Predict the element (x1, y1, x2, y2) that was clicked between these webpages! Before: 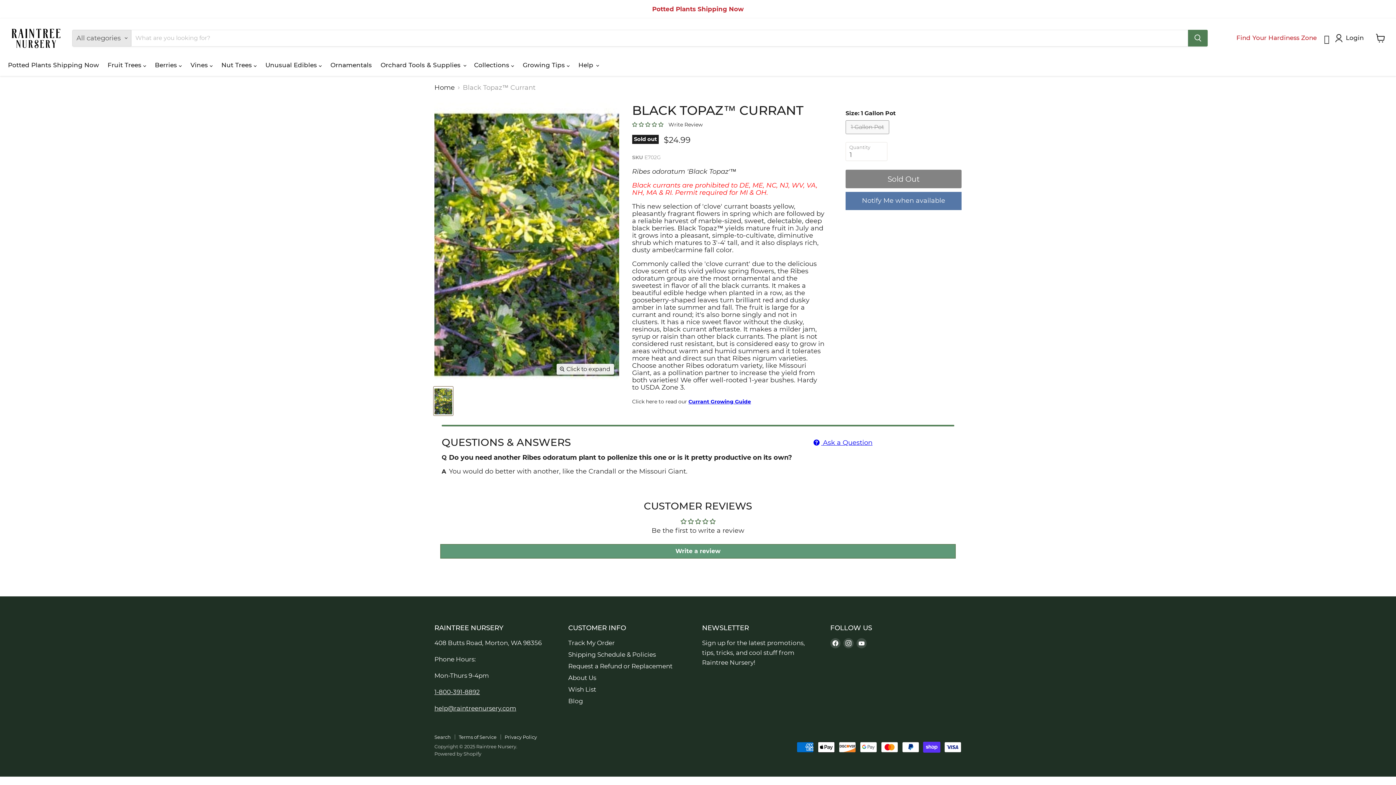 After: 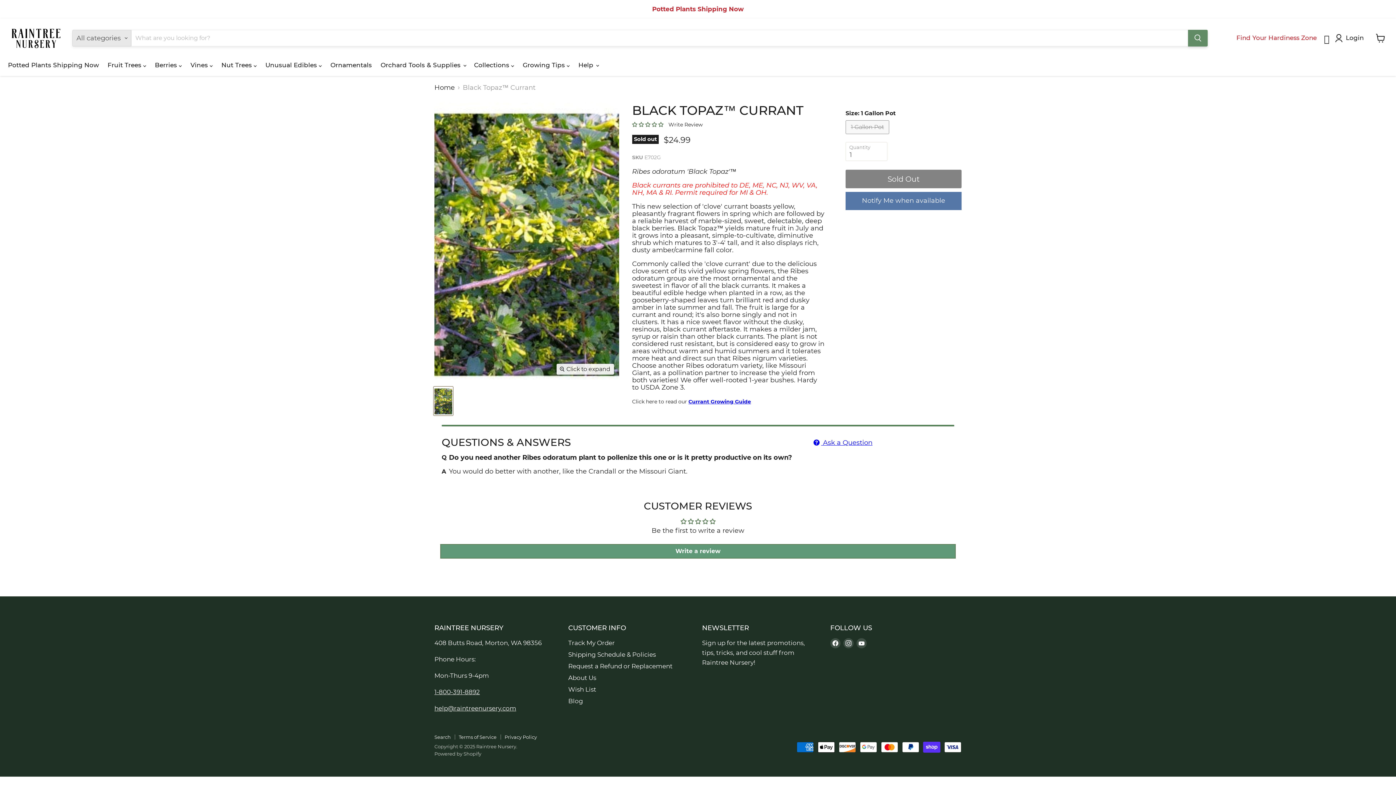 Action: label: Search bbox: (1188, 29, 1208, 46)